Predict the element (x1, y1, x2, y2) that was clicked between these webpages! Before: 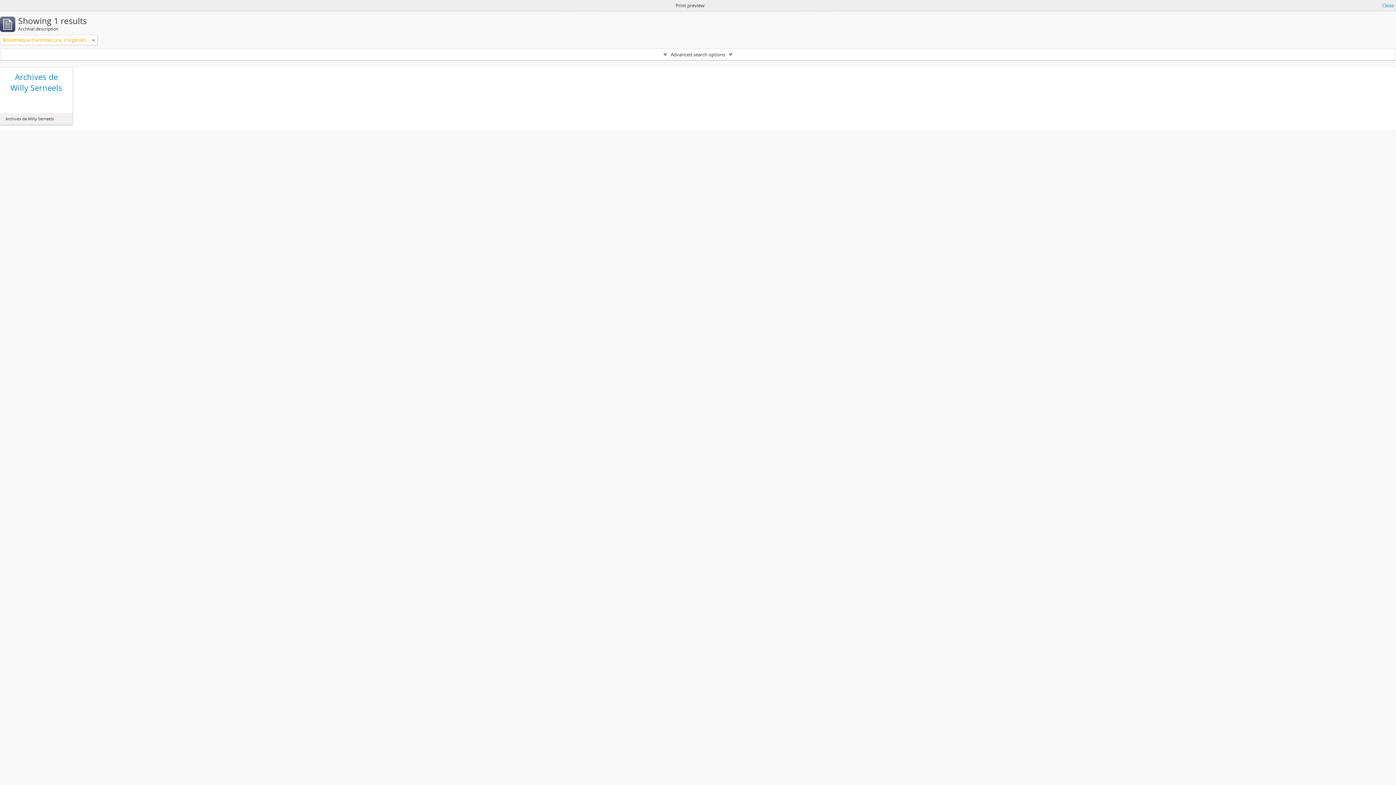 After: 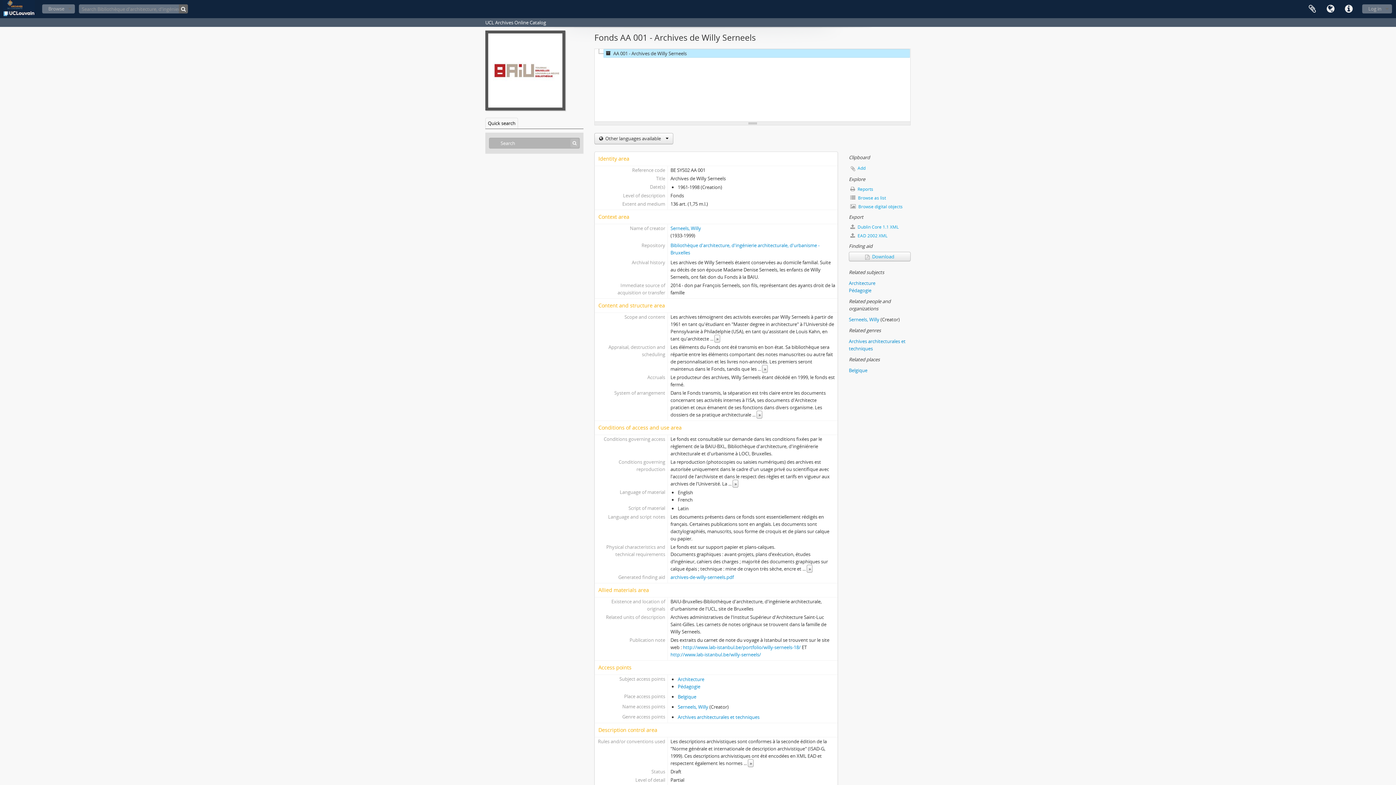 Action: bbox: (5, 71, 67, 107) label: Archives de Willy Serneels